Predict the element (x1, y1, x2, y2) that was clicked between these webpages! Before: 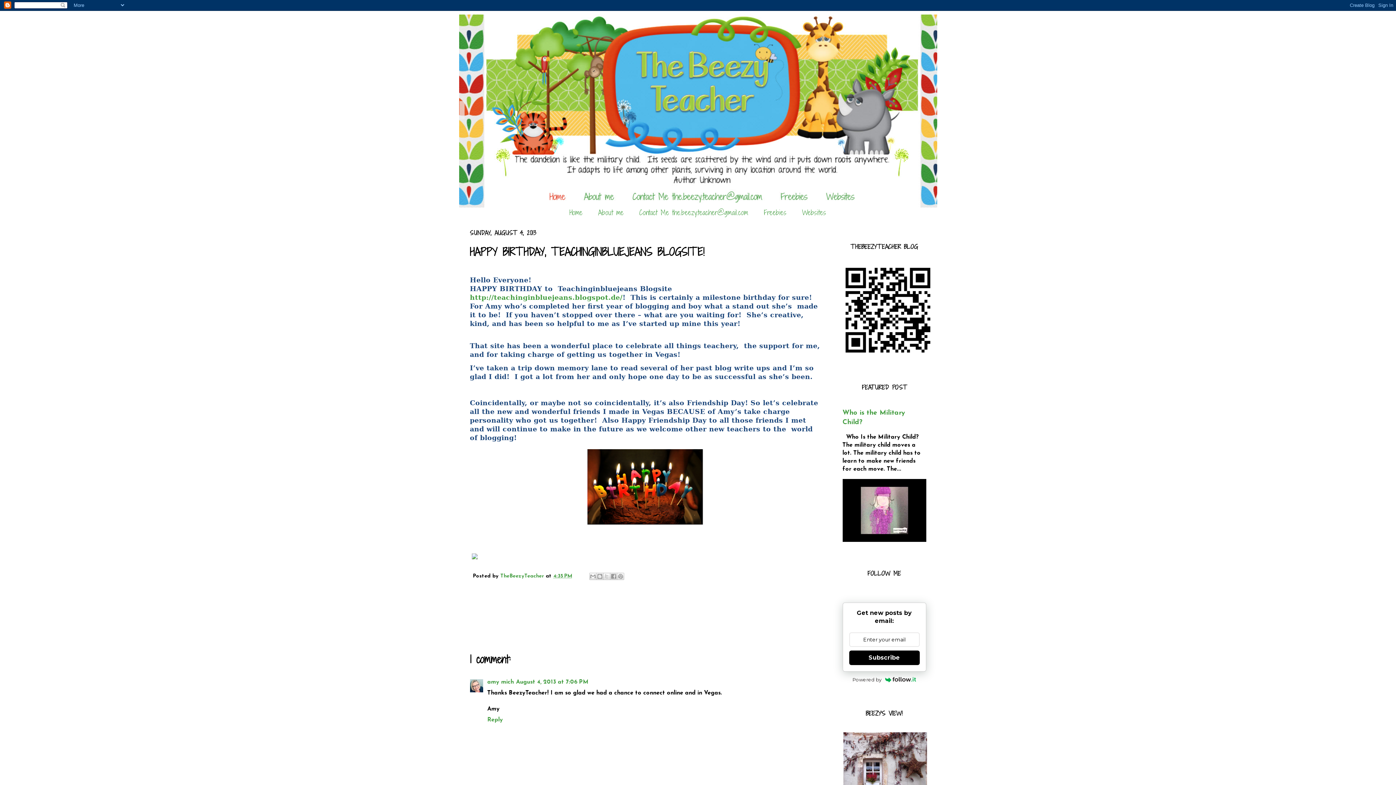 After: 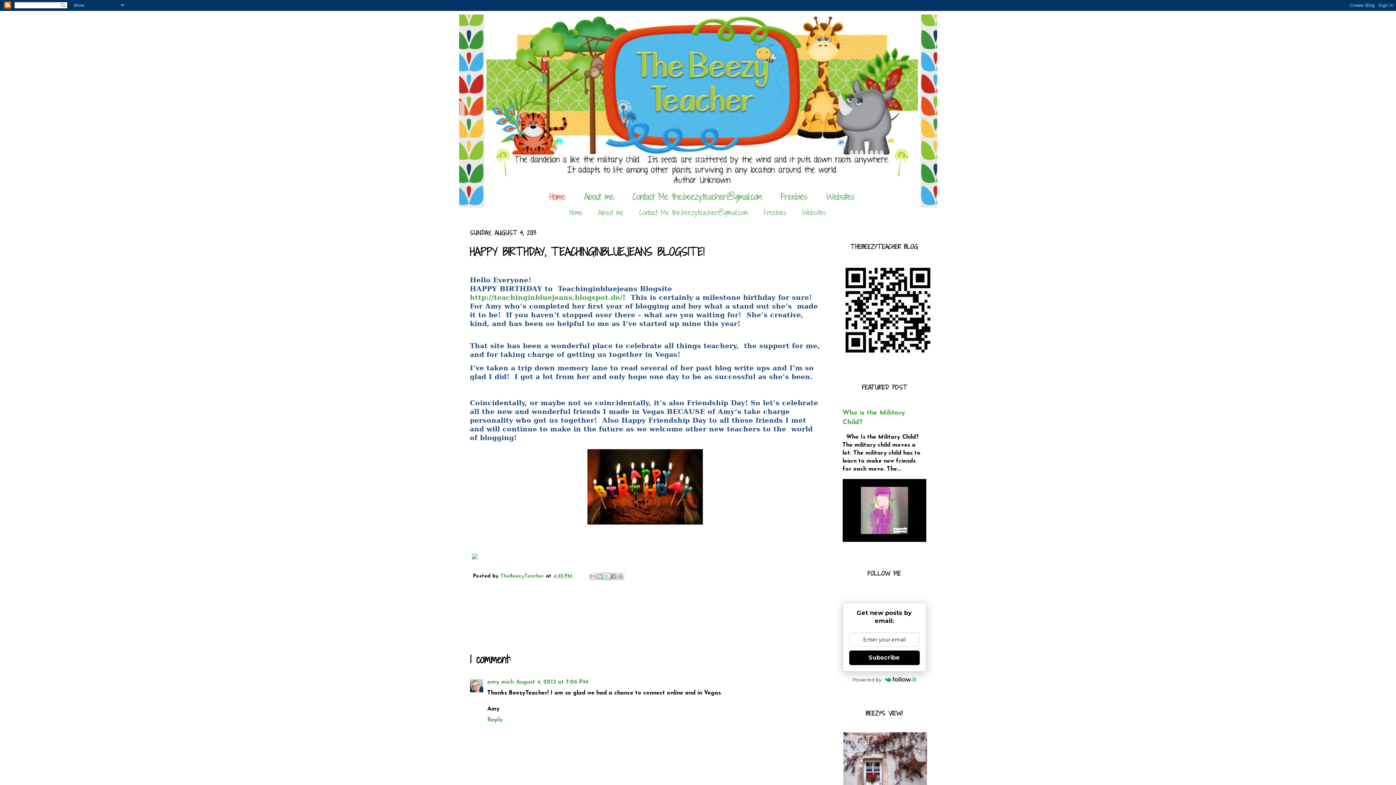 Action: bbox: (603, 572, 610, 580) label: Share to X